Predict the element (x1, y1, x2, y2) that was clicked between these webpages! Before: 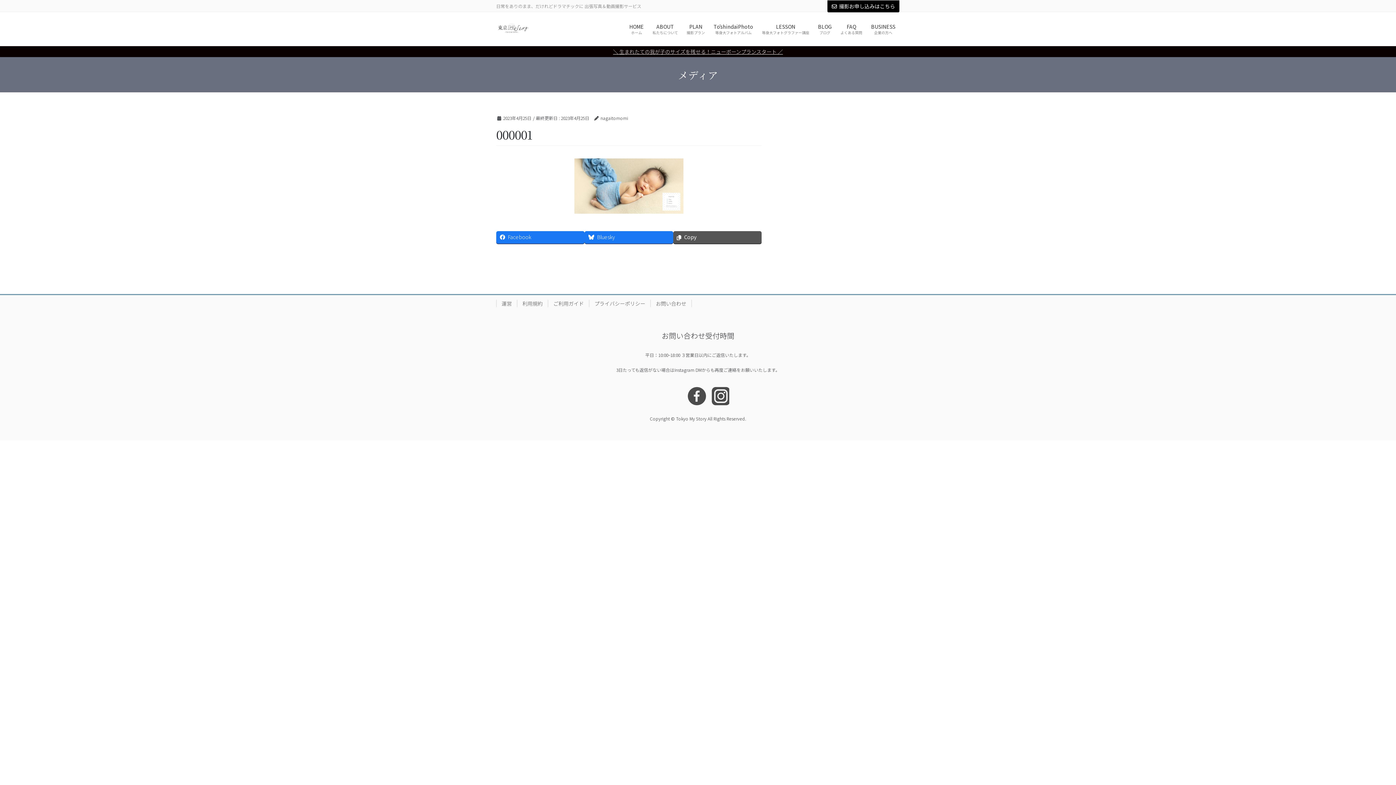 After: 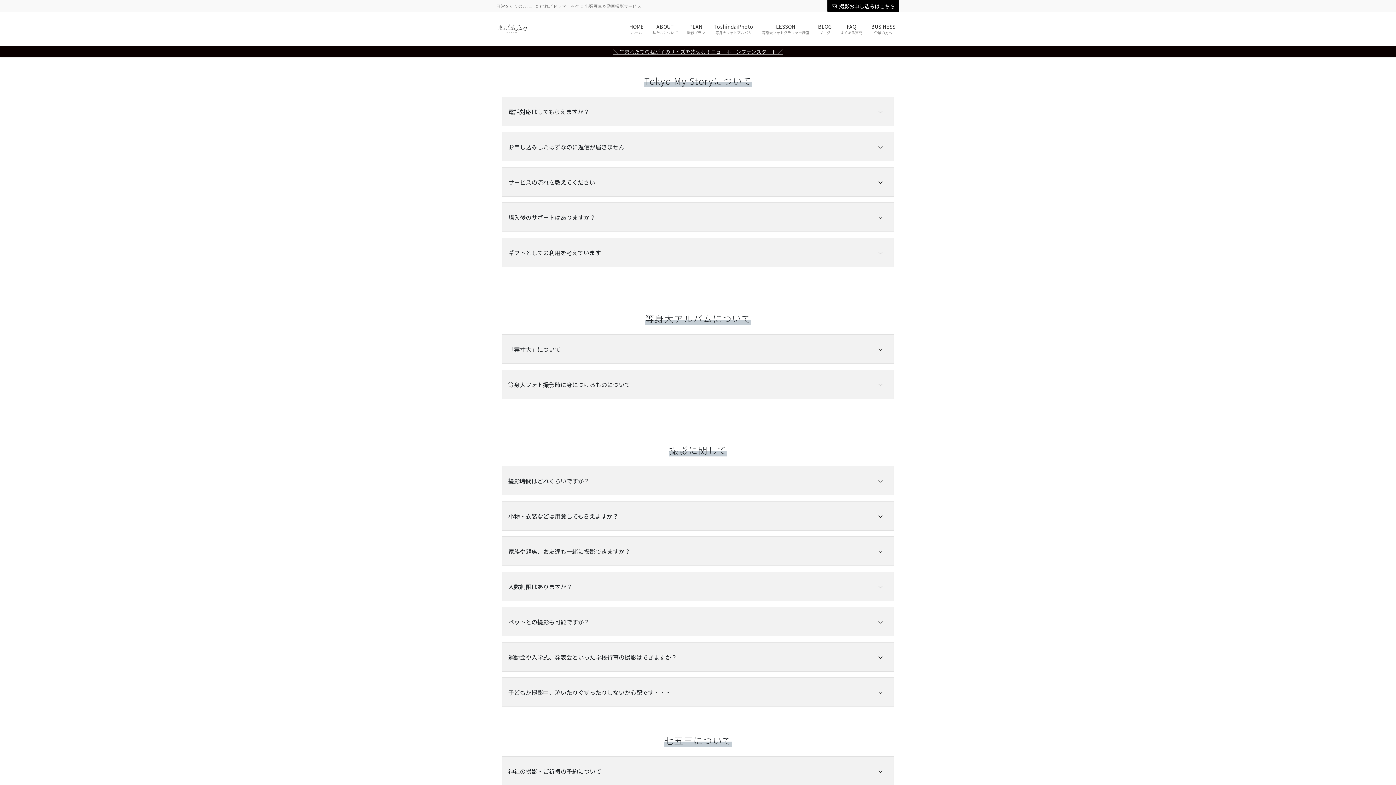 Action: bbox: (836, 18, 866, 40) label: FAQ
よくある質問